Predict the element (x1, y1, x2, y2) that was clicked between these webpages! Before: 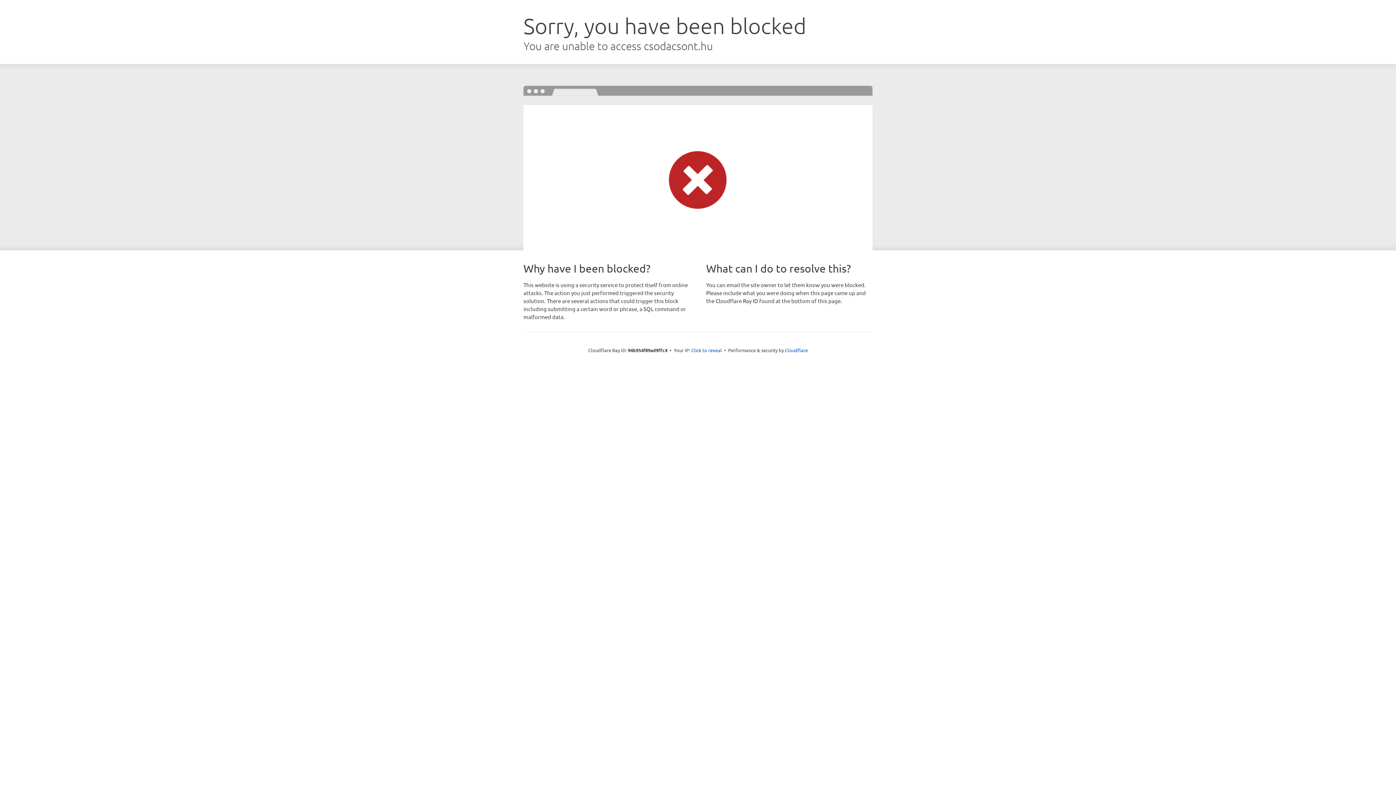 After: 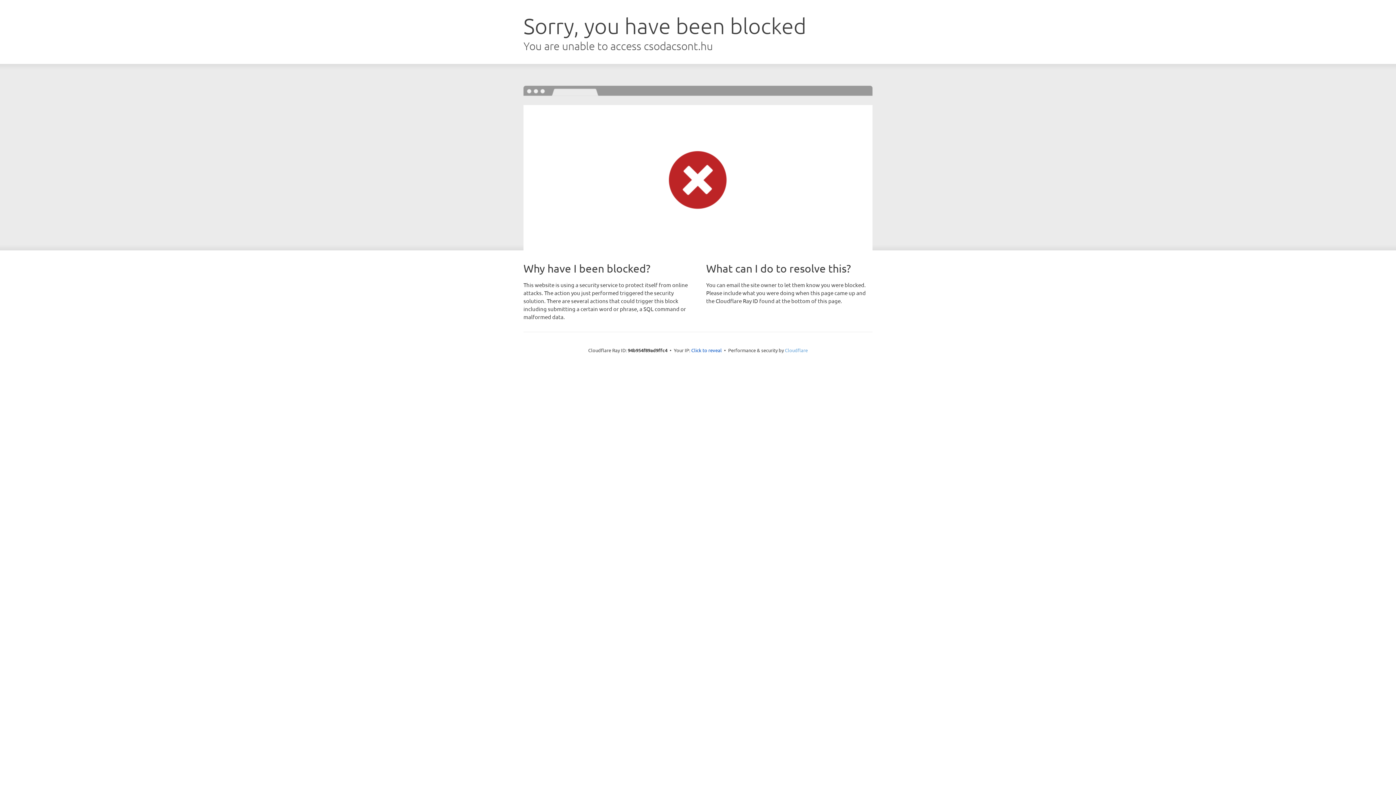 Action: bbox: (785, 347, 808, 353) label: Cloudflare